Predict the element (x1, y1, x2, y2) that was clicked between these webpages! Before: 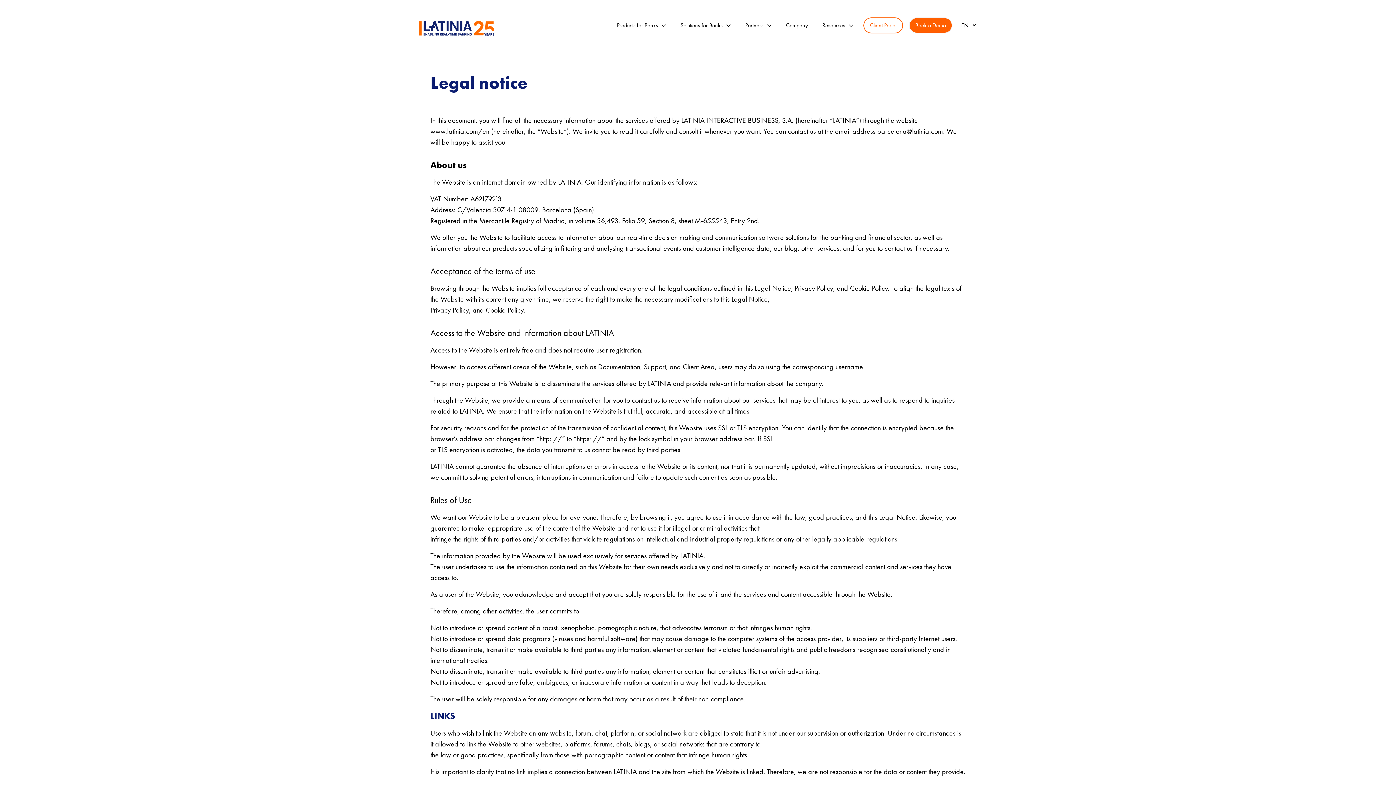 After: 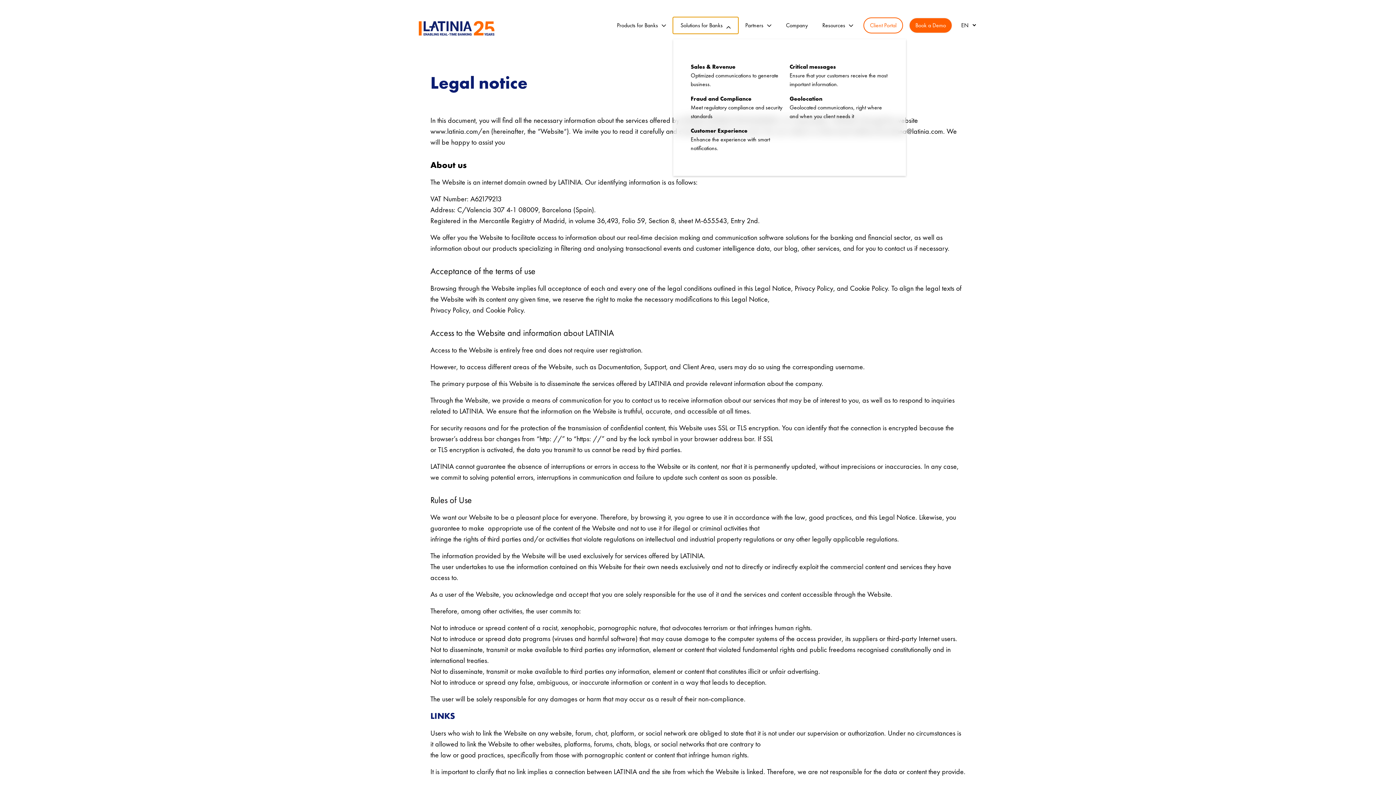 Action: bbox: (673, 17, 738, 33) label: Solutions for Banks